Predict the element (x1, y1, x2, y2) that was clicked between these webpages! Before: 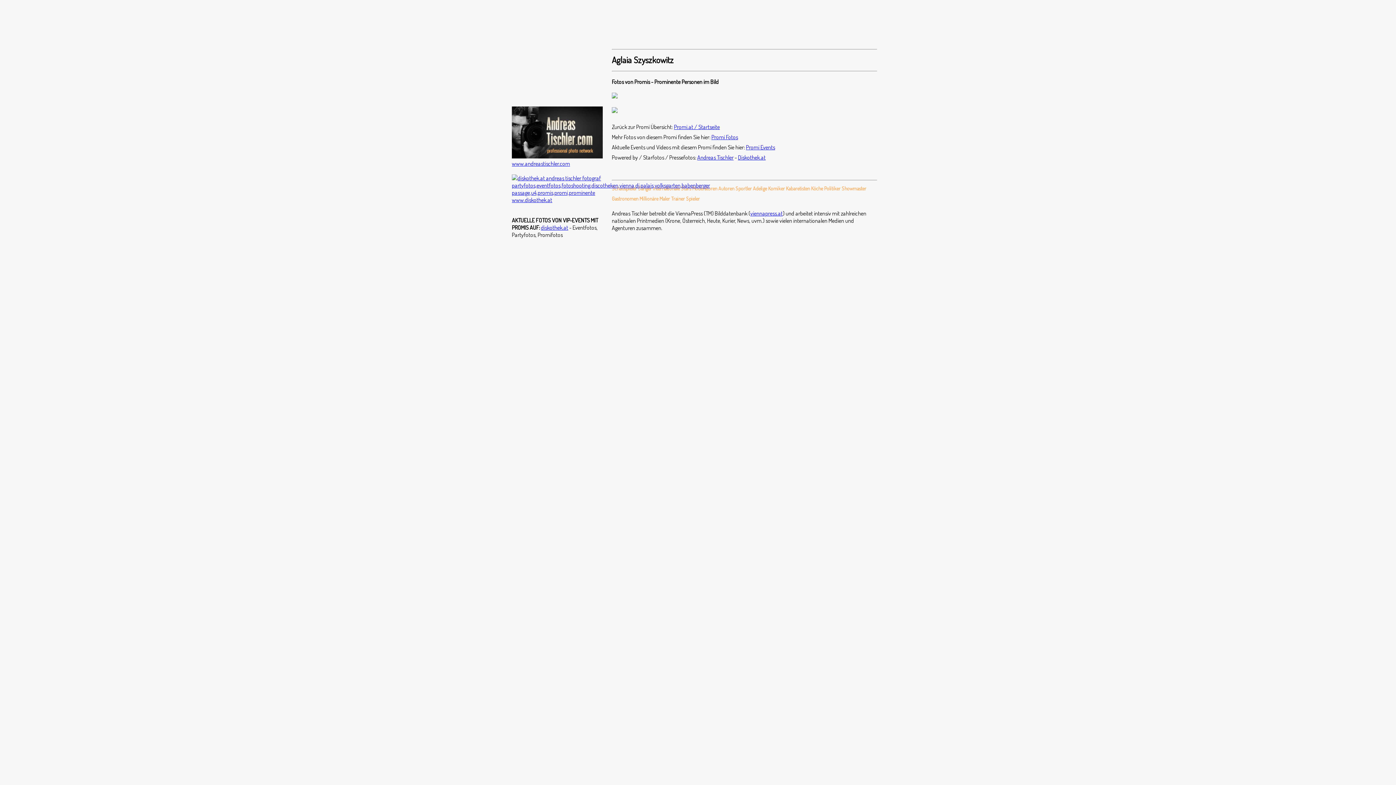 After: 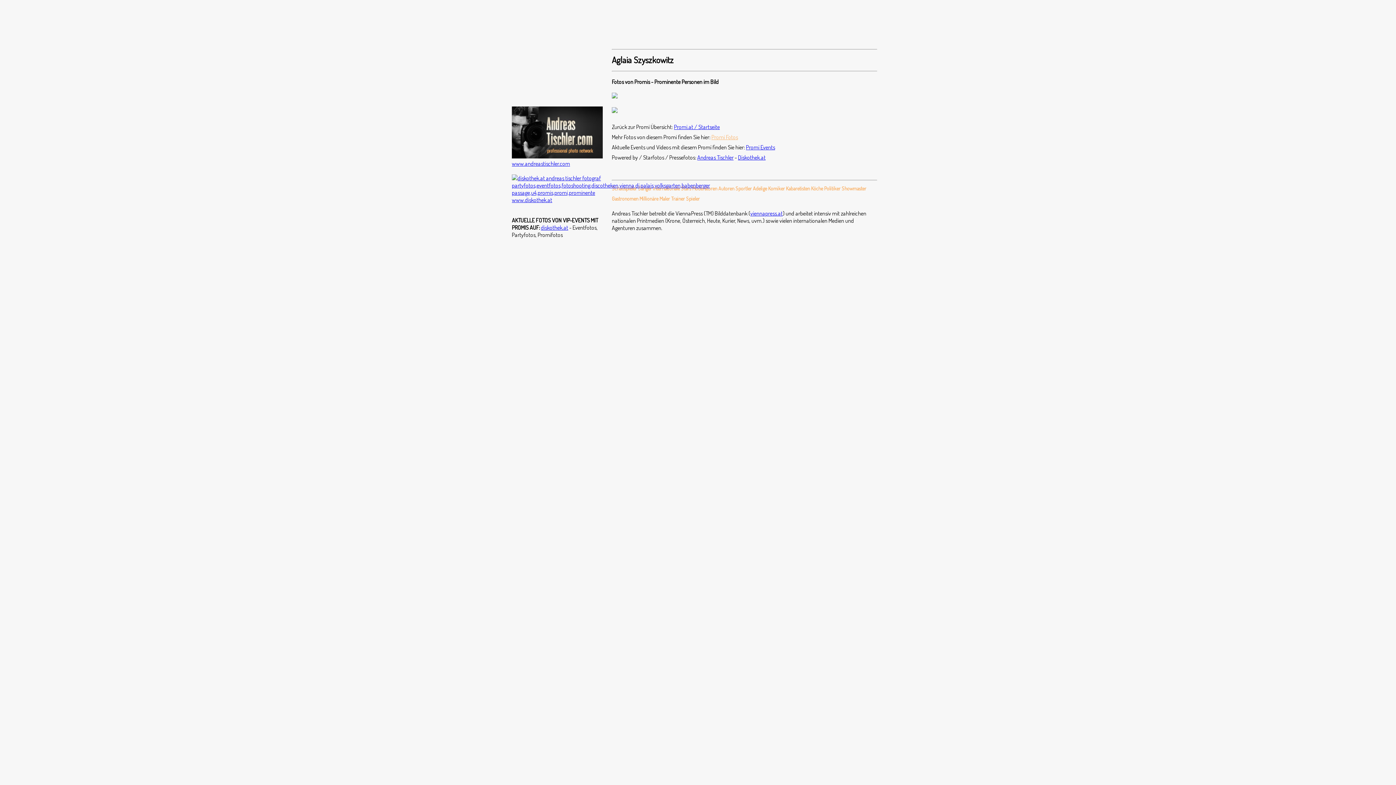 Action: bbox: (711, 133, 738, 140) label: Promi Fotos